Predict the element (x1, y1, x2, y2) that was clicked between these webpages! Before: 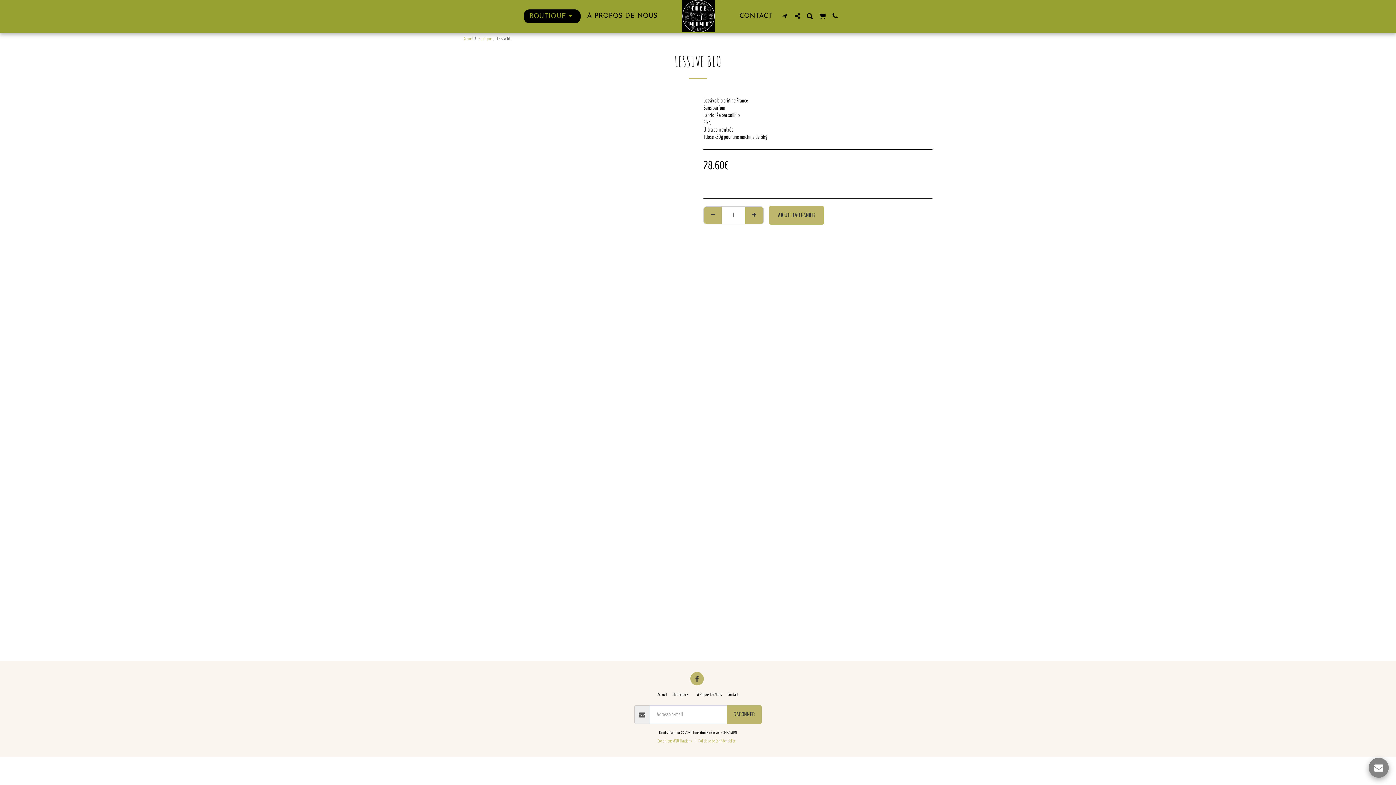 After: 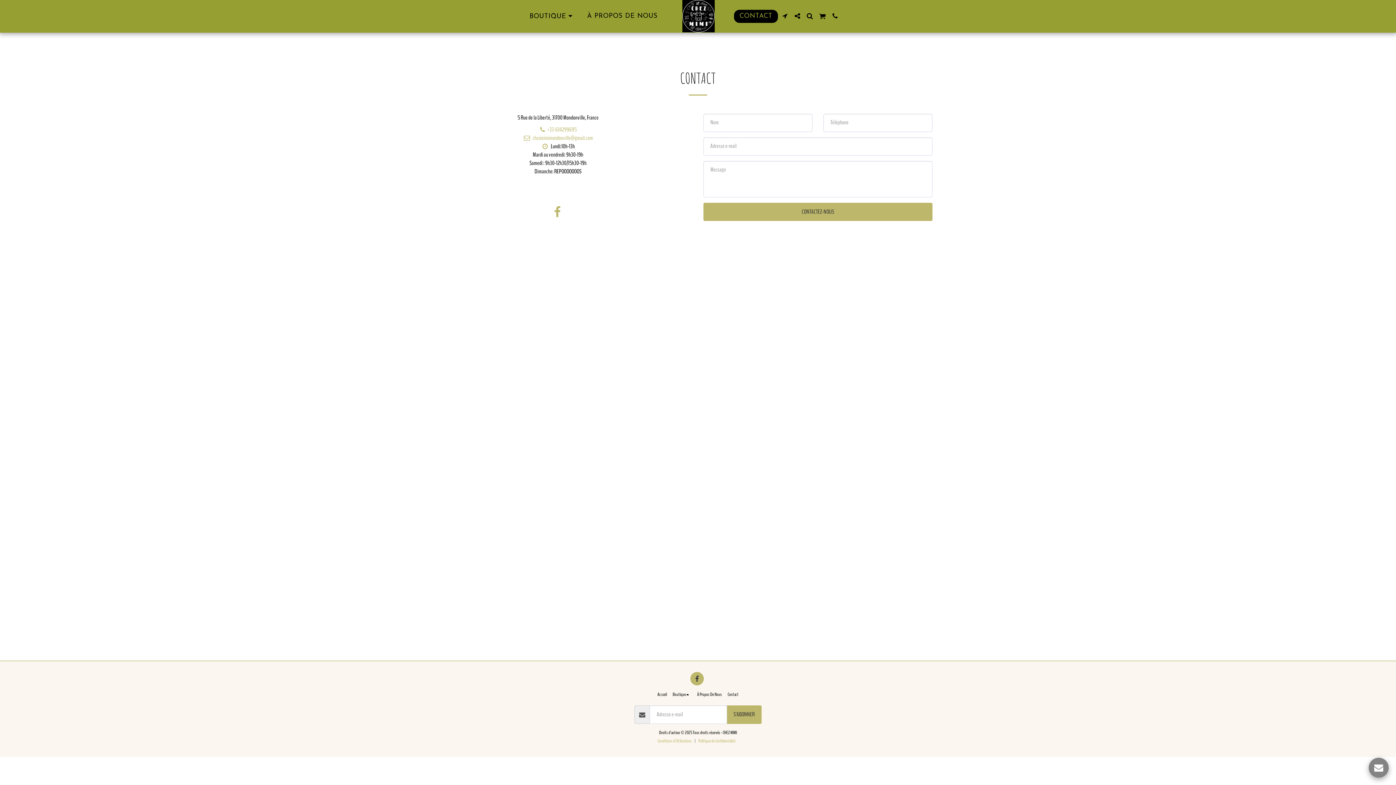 Action: label: CONTACT bbox: (734, 9, 778, 22)